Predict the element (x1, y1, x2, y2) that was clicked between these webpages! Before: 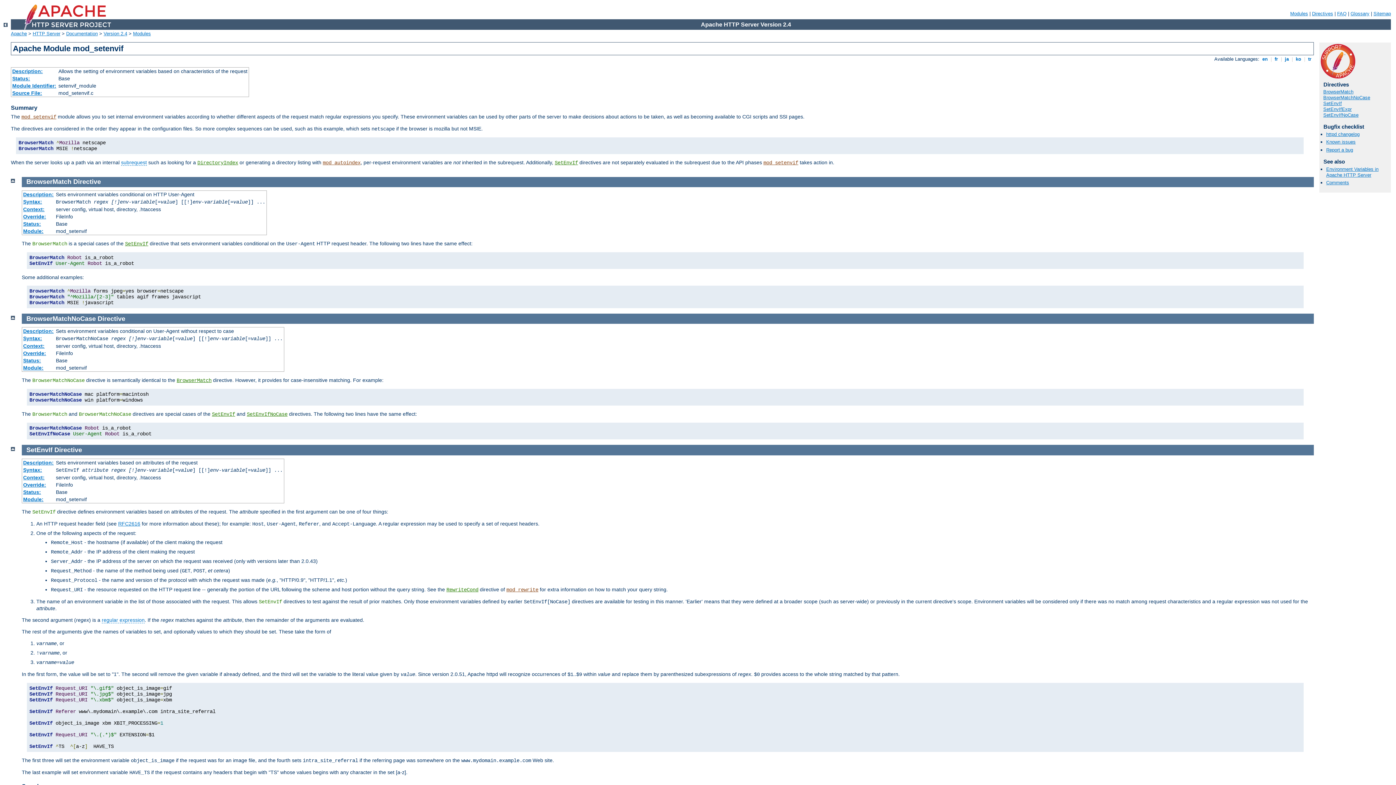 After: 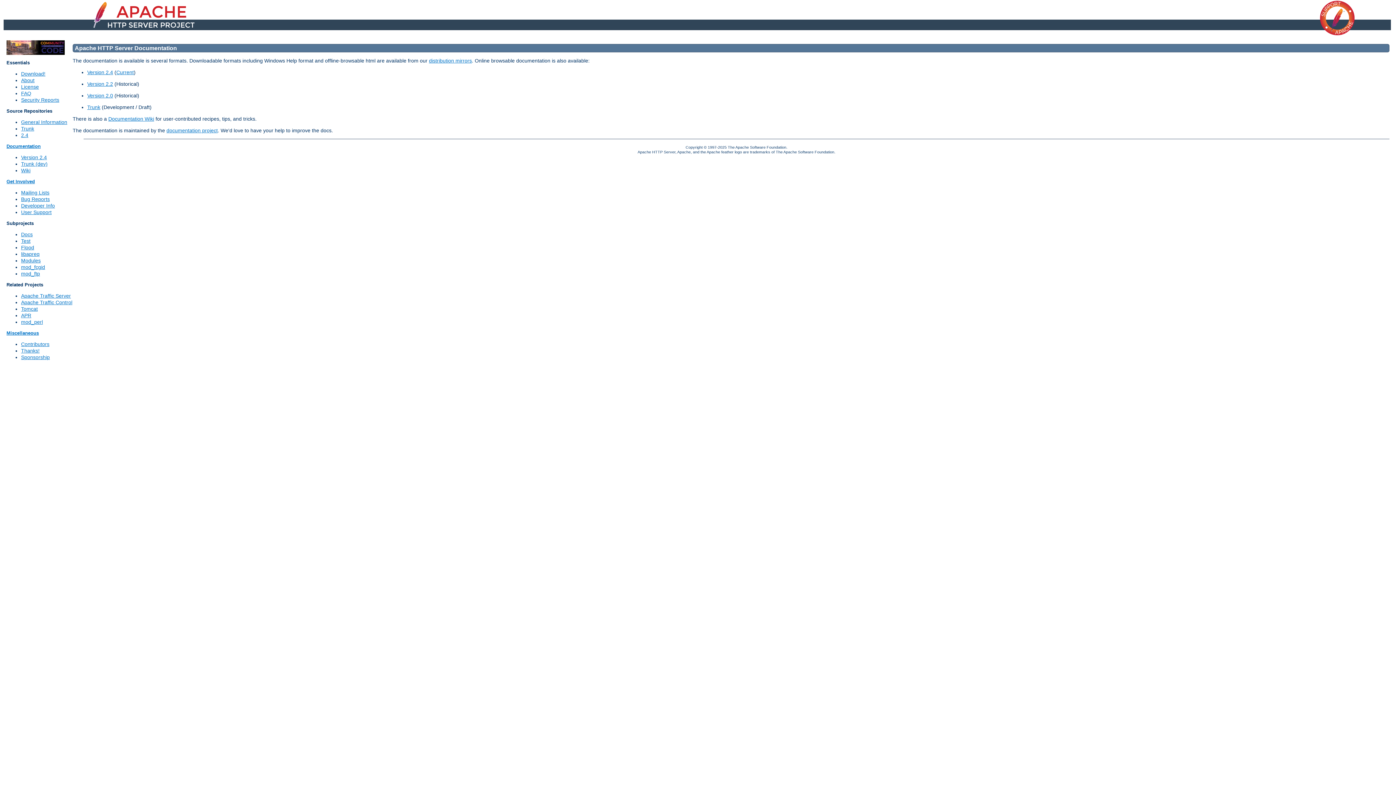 Action: bbox: (66, 30, 97, 36) label: Documentation